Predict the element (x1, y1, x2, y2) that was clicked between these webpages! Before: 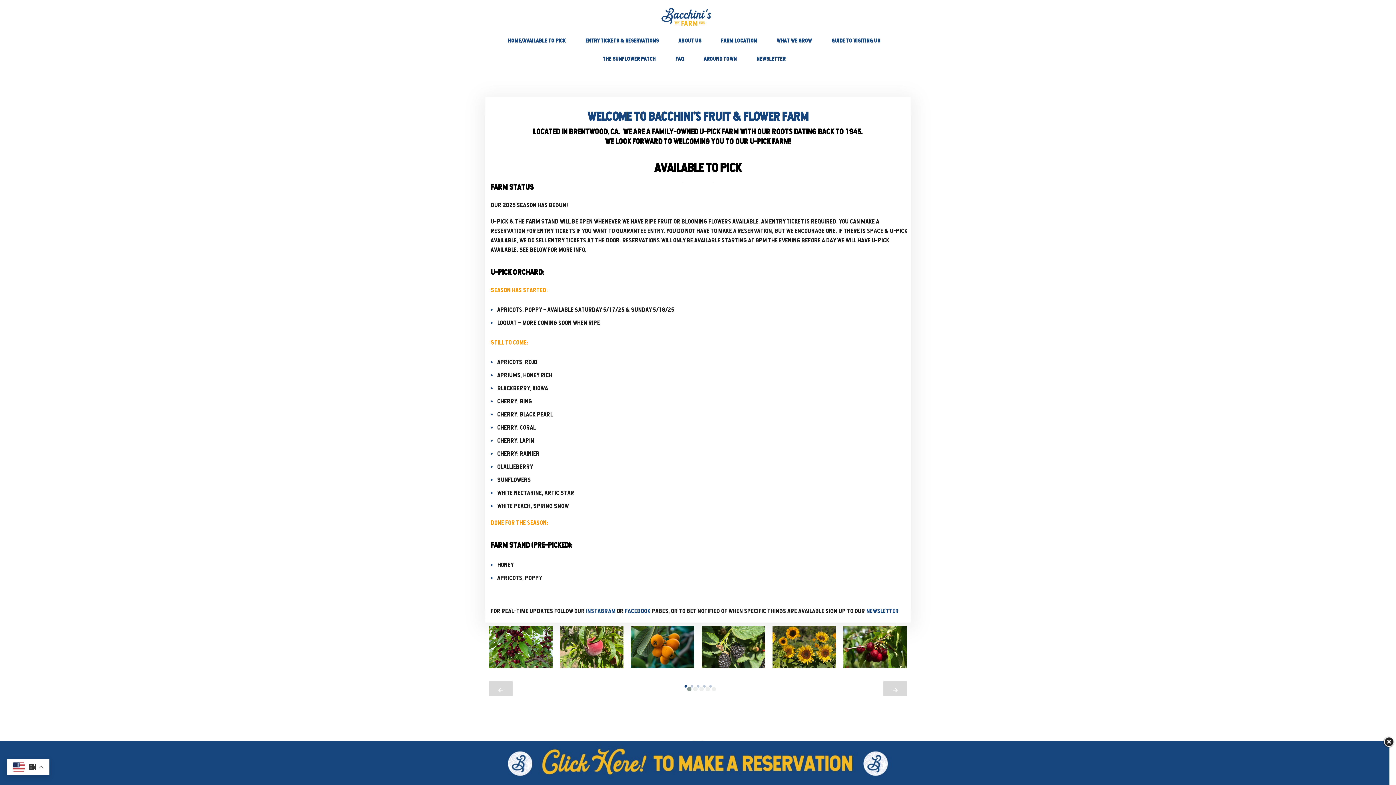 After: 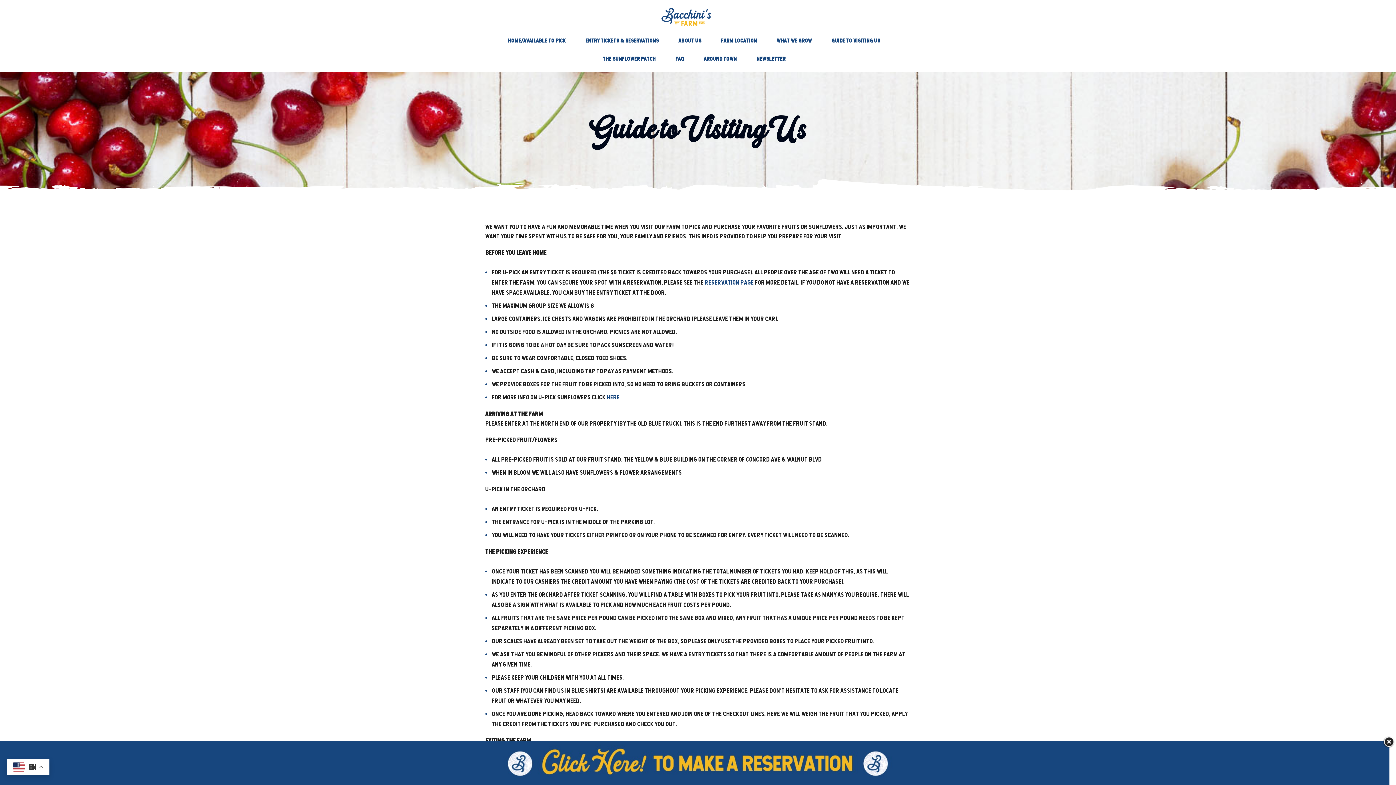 Action: bbox: (822, 31, 890, 49) label: GUIDE TO VISITING US